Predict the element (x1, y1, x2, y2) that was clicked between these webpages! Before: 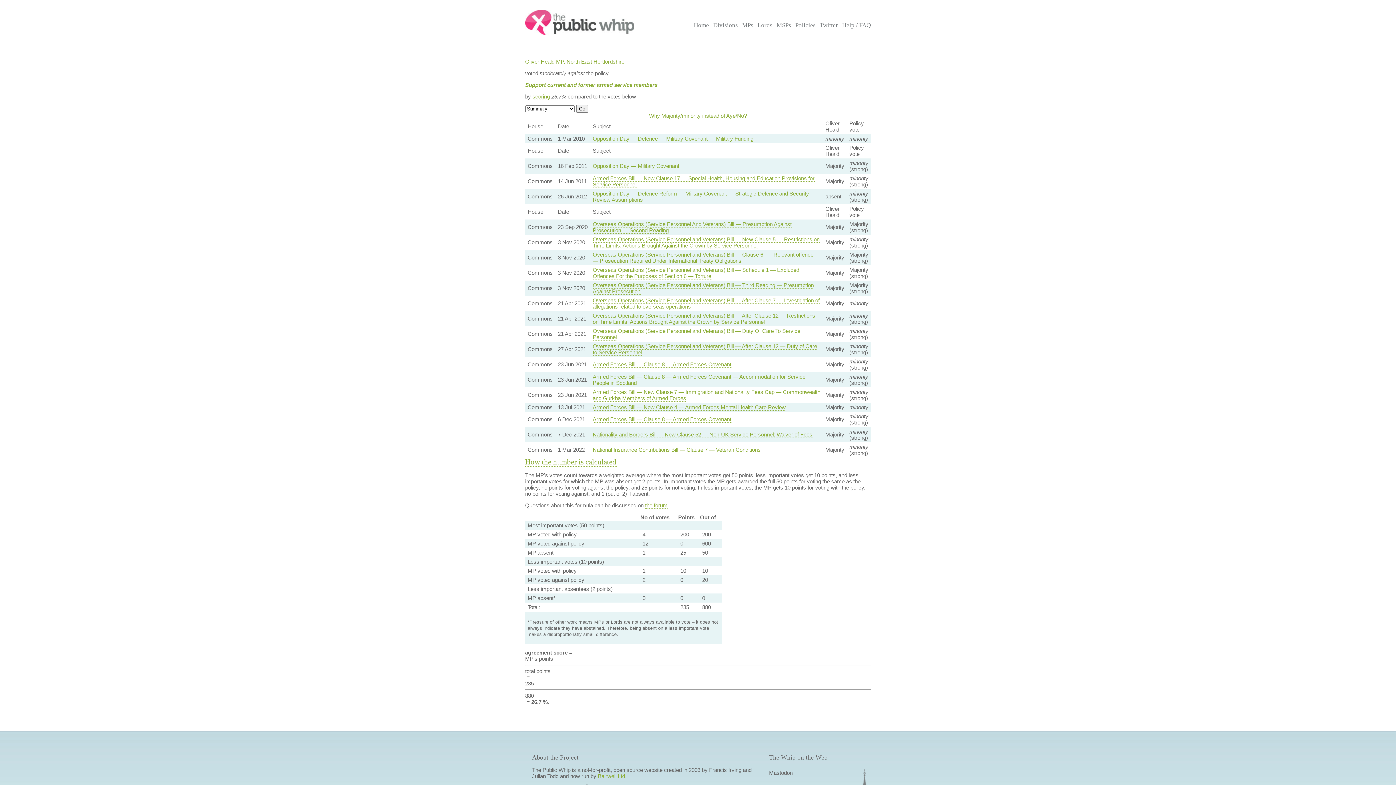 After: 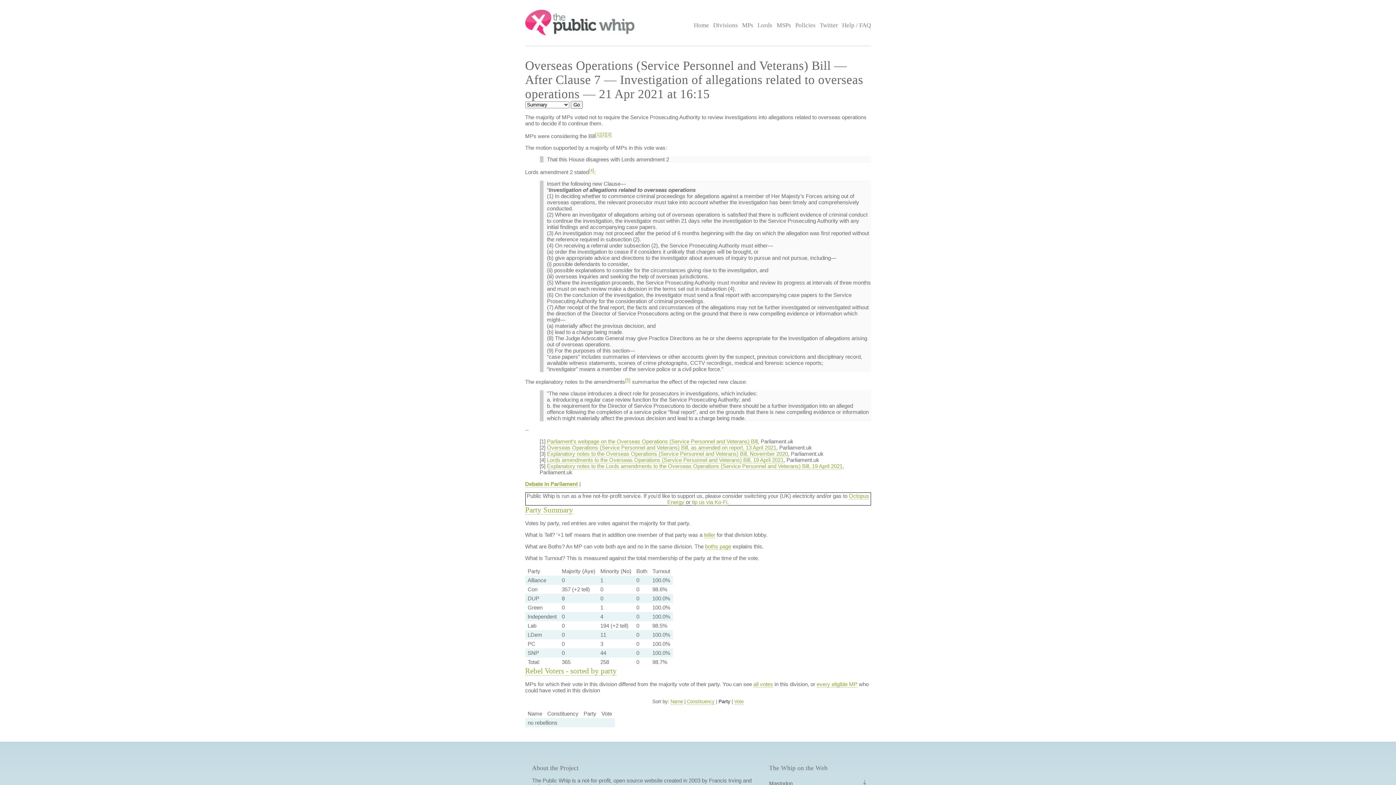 Action: label: Overseas Operations (Service Personnel and Veterans) Bill — After Clause 7 — Investigation of allegations related to overseas operations bbox: (592, 297, 819, 310)